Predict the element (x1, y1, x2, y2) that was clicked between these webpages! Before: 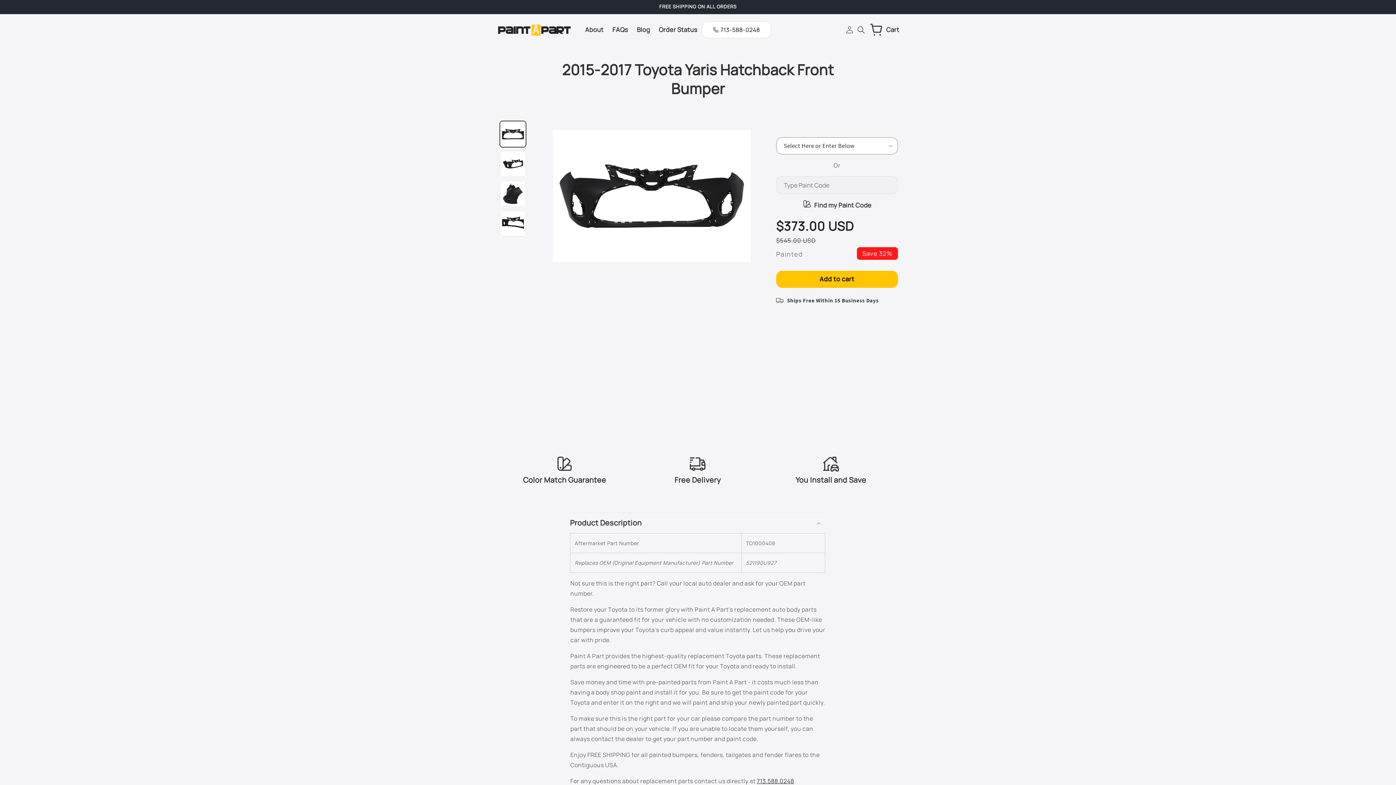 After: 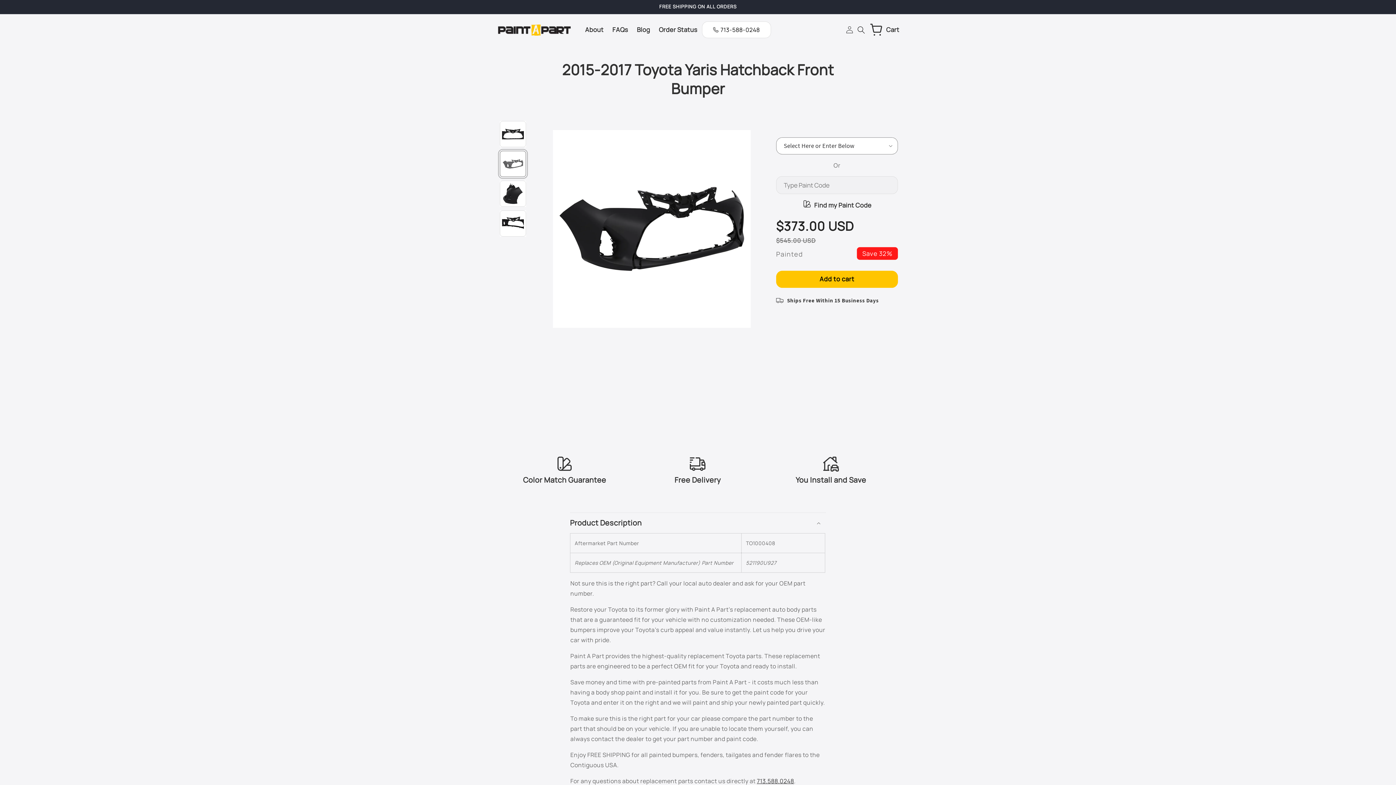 Action: label: Load image 2 in gallery view bbox: (500, 150, 526, 177)